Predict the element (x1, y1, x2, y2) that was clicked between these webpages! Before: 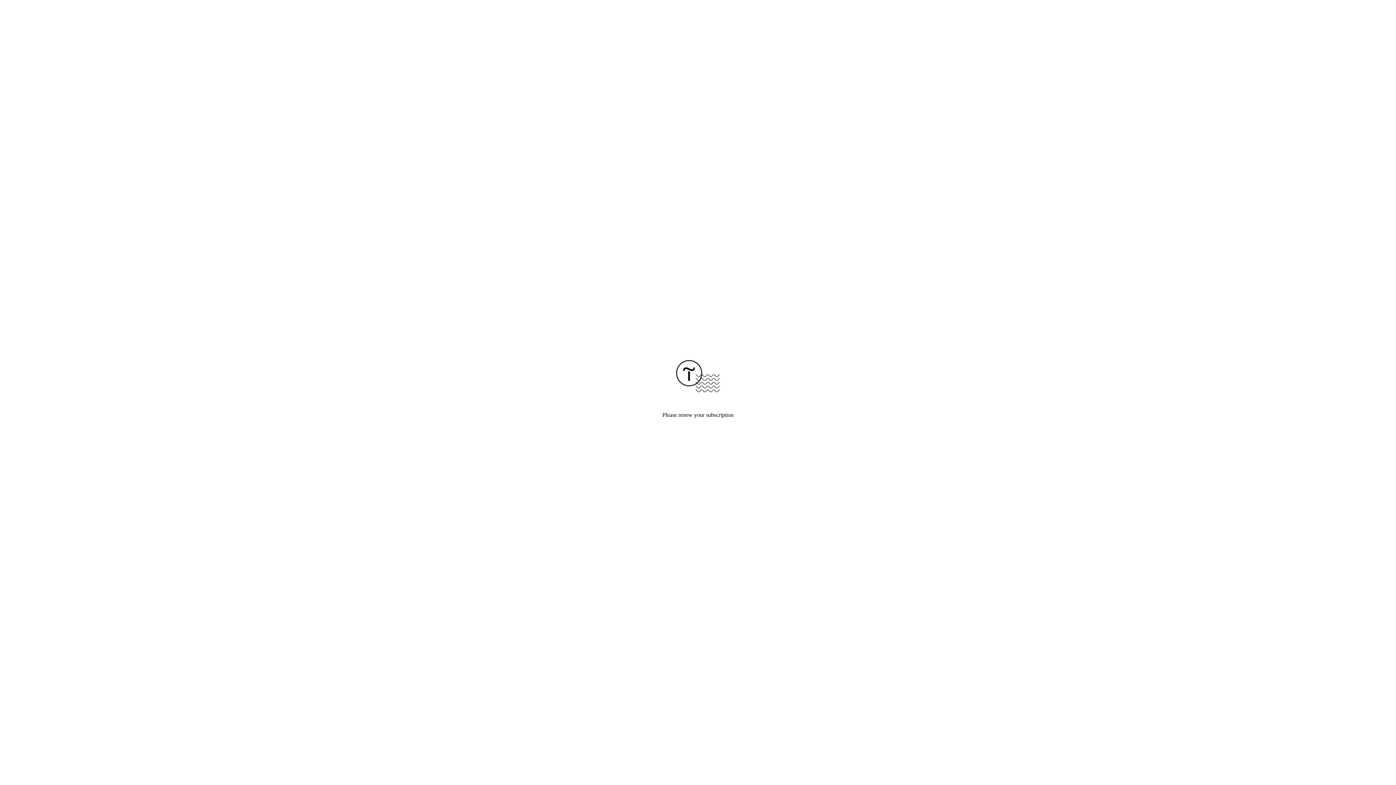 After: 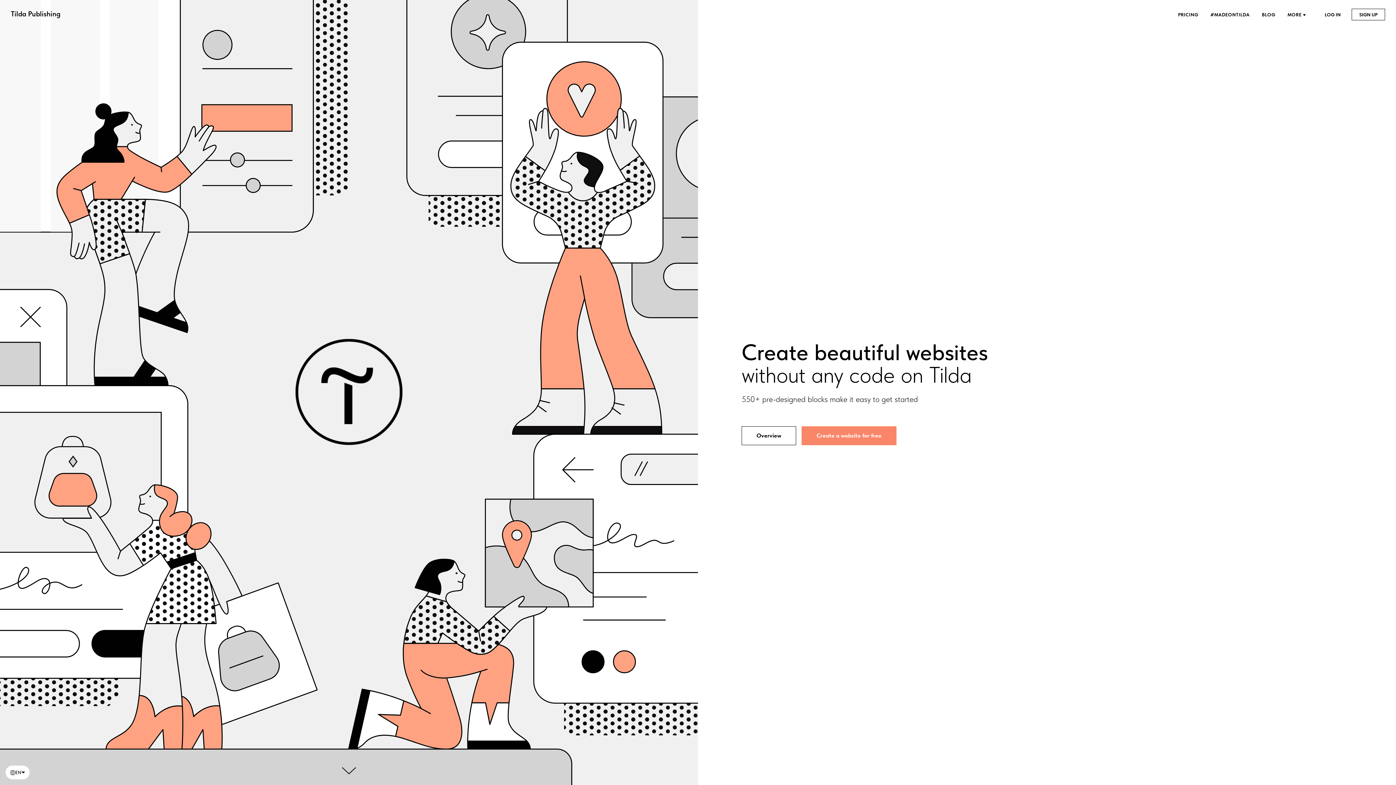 Action: bbox: (676, 387, 720, 393)